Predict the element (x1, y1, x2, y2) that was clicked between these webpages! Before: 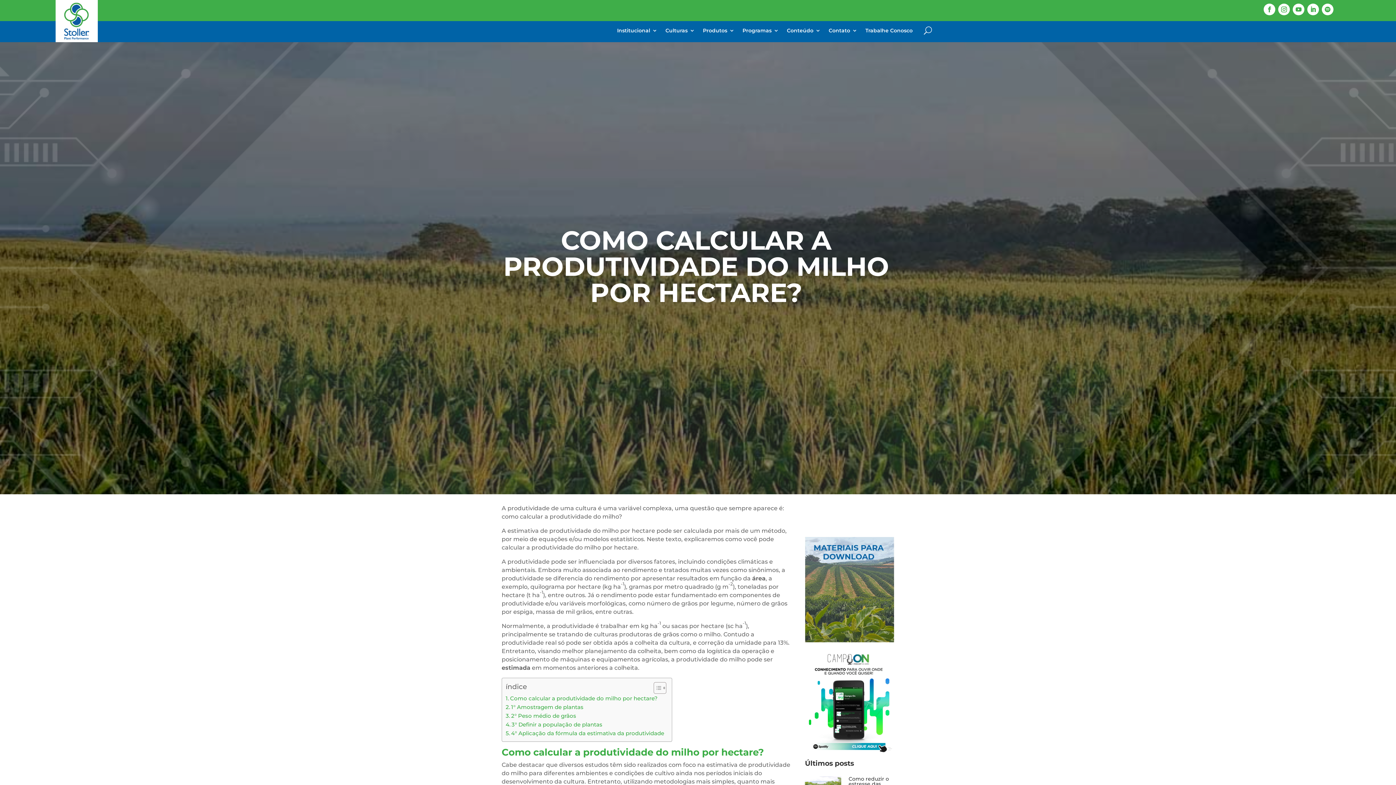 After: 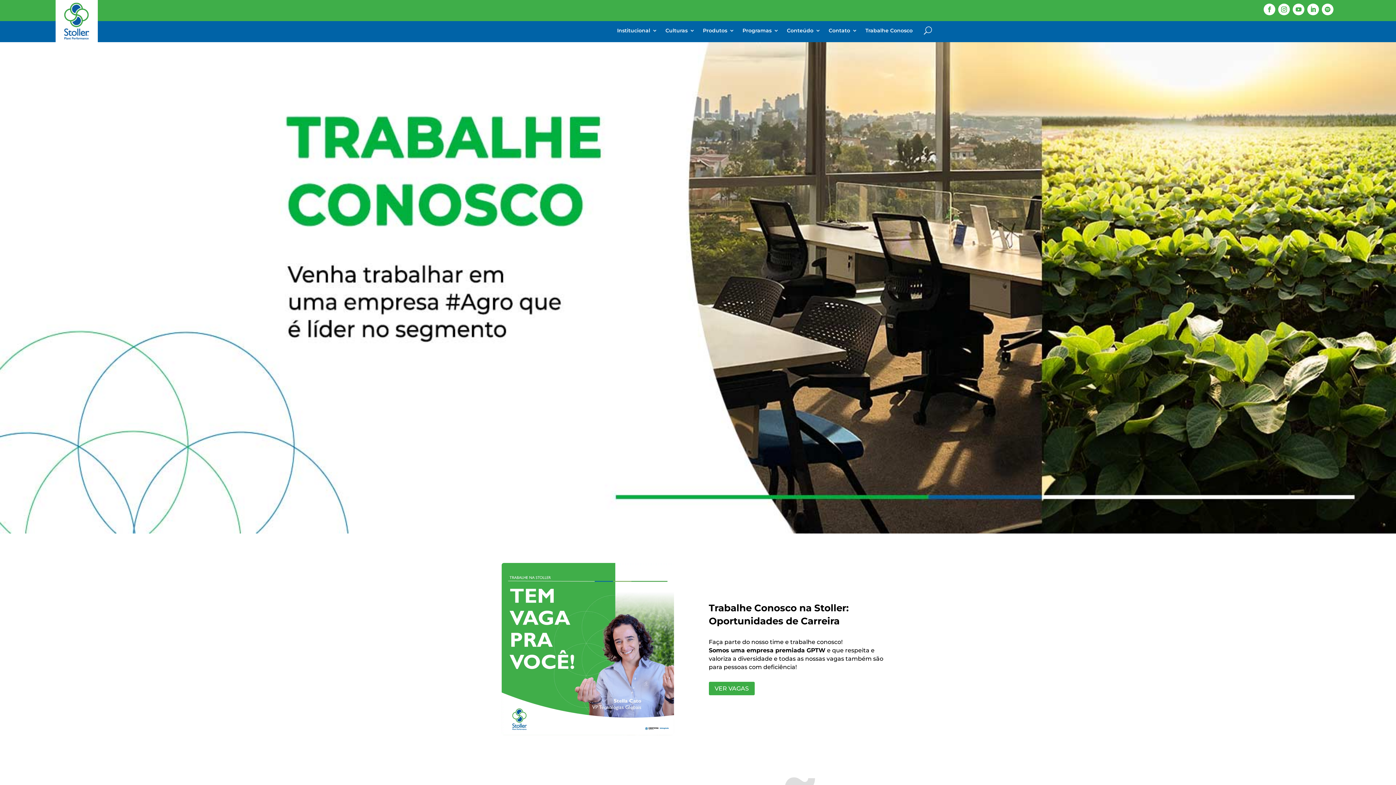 Action: bbox: (865, 28, 912, 36) label: Trabalhe Conosco